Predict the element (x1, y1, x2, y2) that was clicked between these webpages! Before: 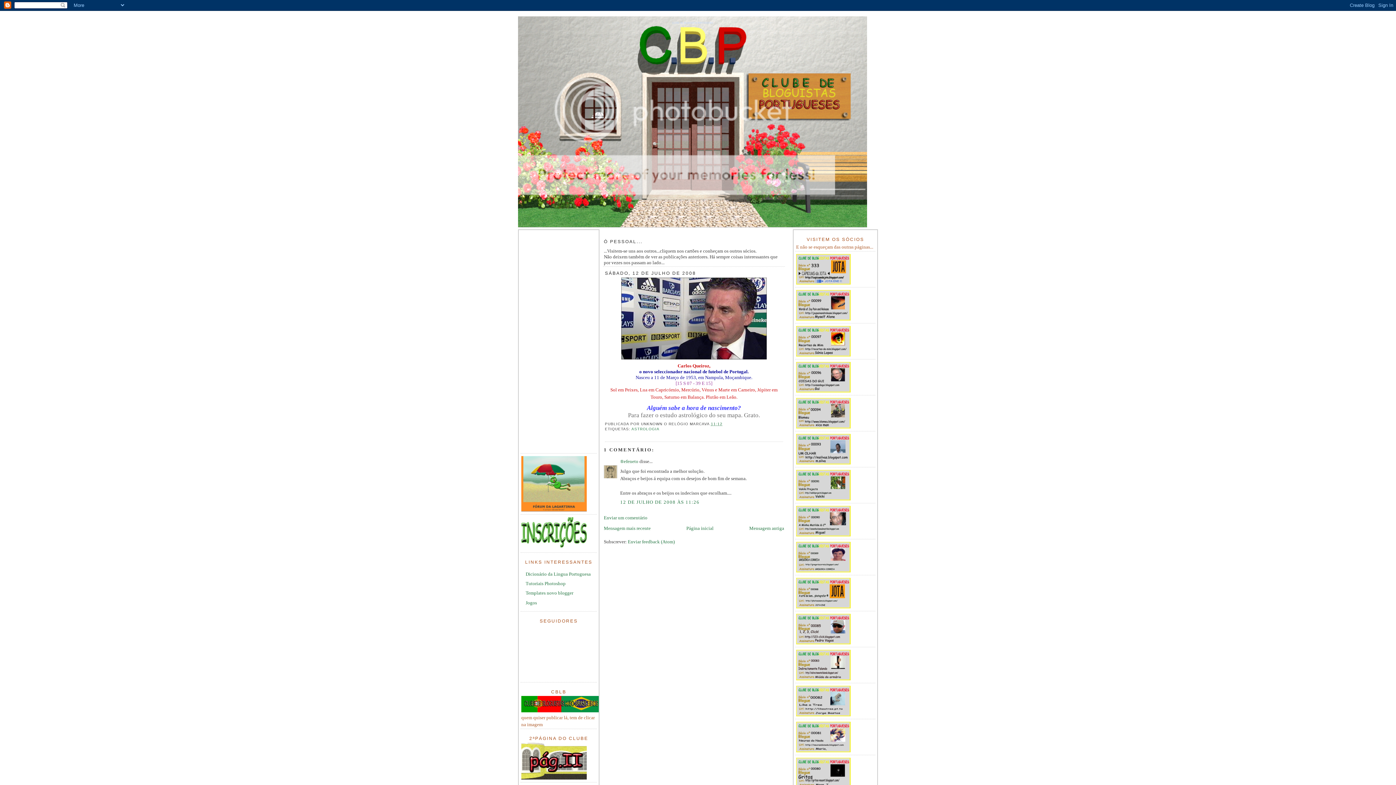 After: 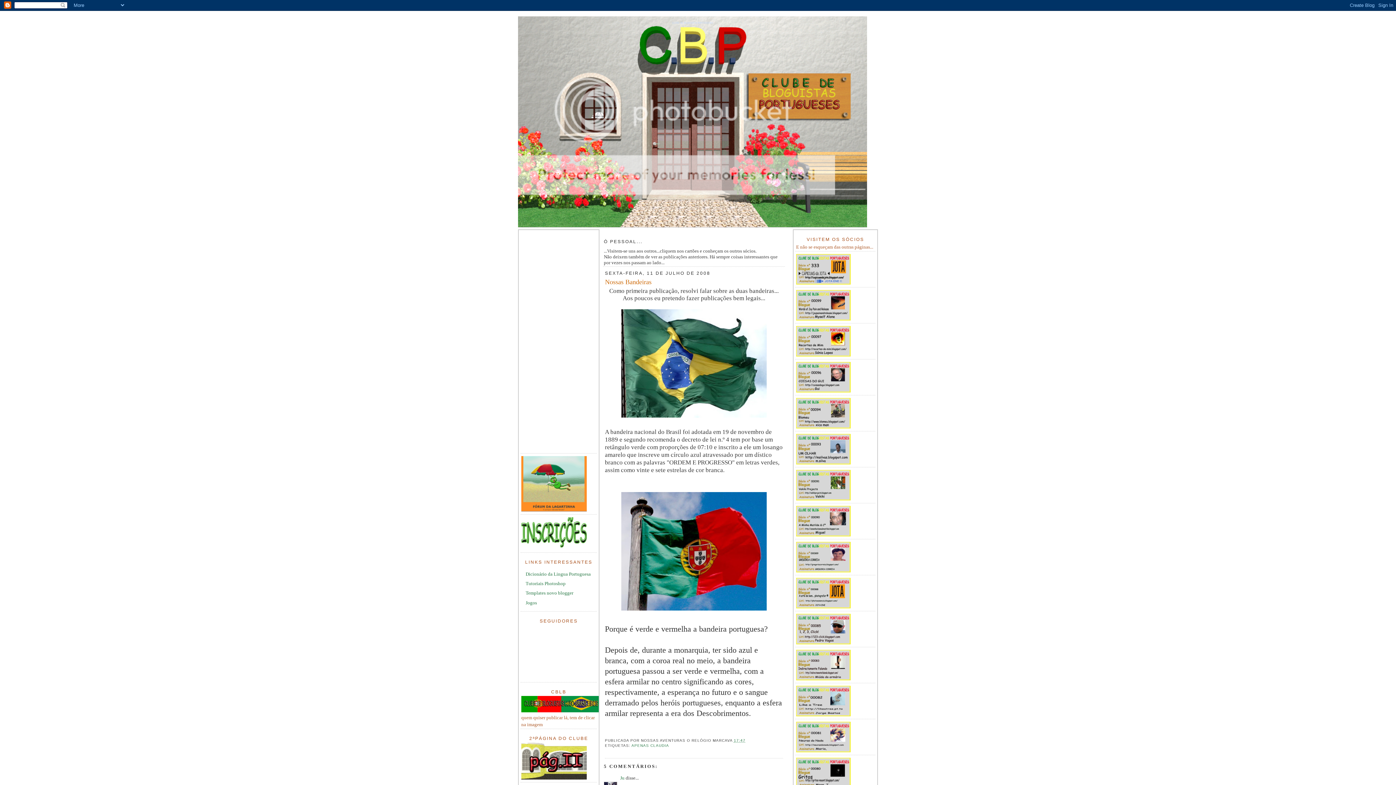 Action: label: Mensagem antiga bbox: (749, 525, 784, 531)